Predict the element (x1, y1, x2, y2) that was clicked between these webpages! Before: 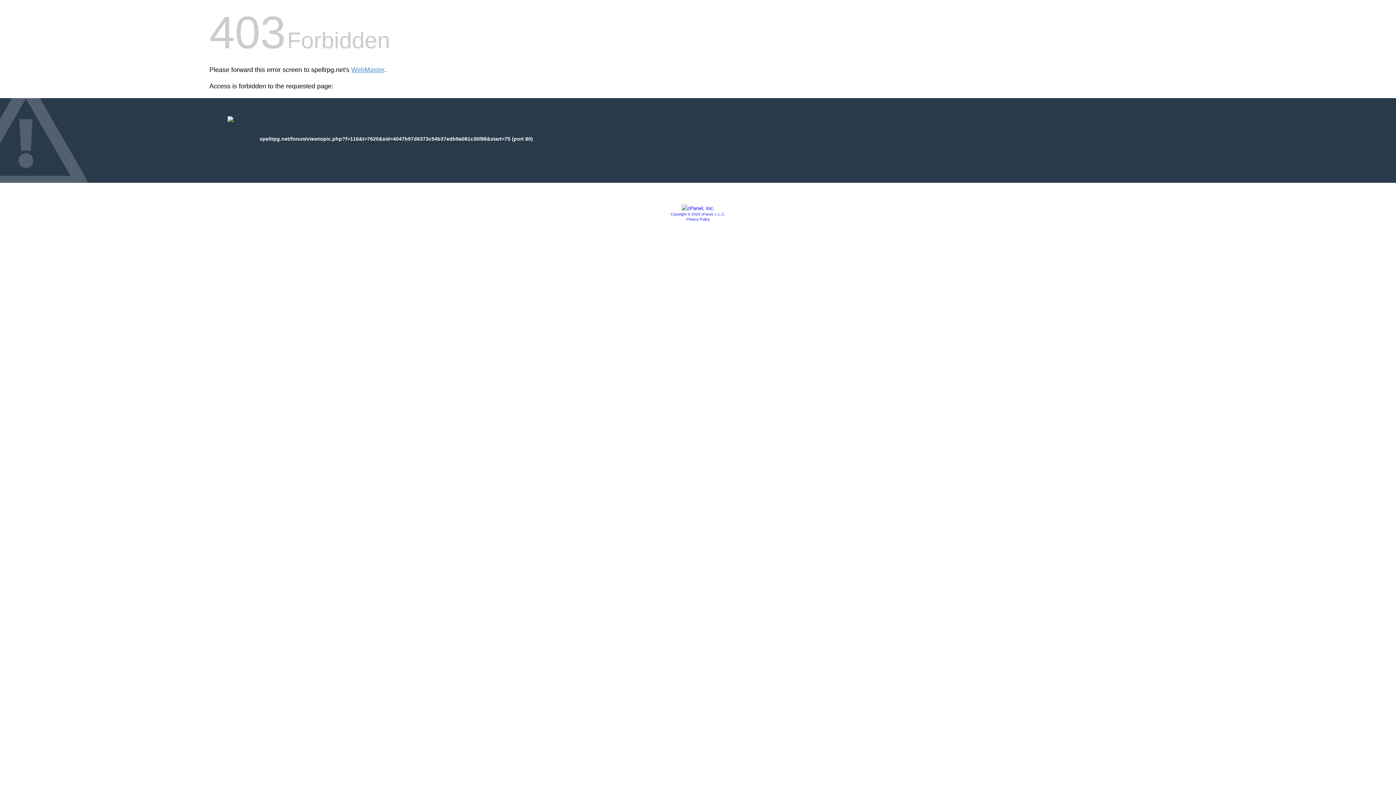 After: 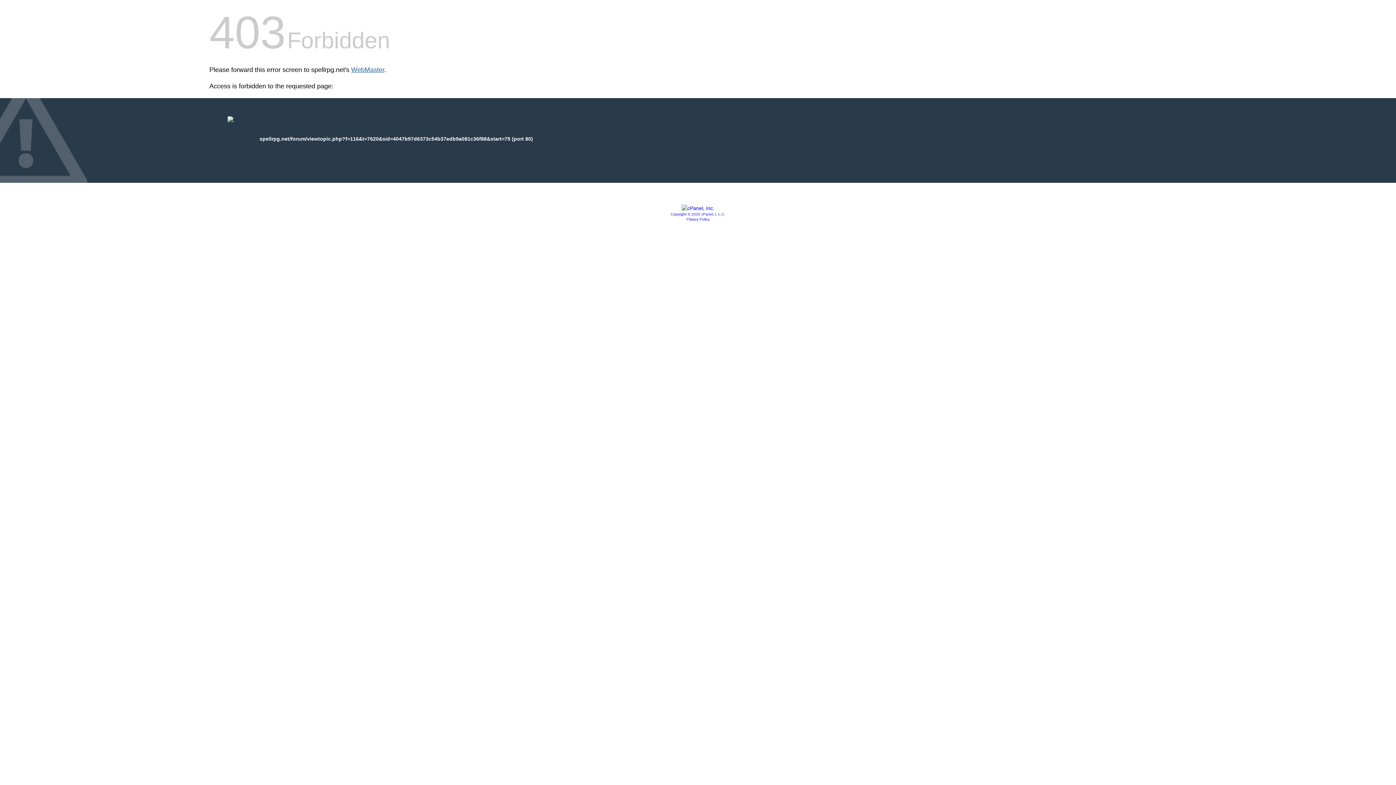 Action: bbox: (351, 66, 384, 73) label: WebMaster